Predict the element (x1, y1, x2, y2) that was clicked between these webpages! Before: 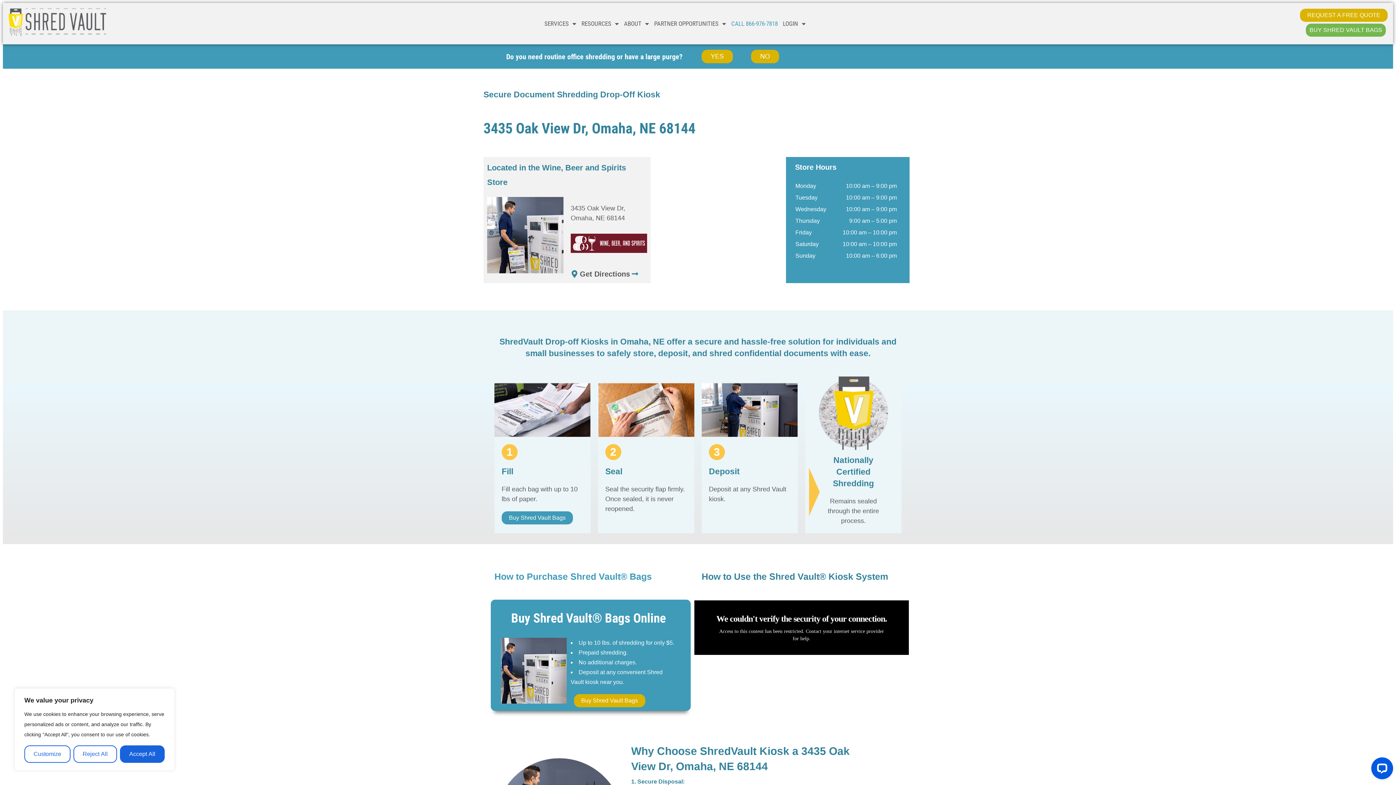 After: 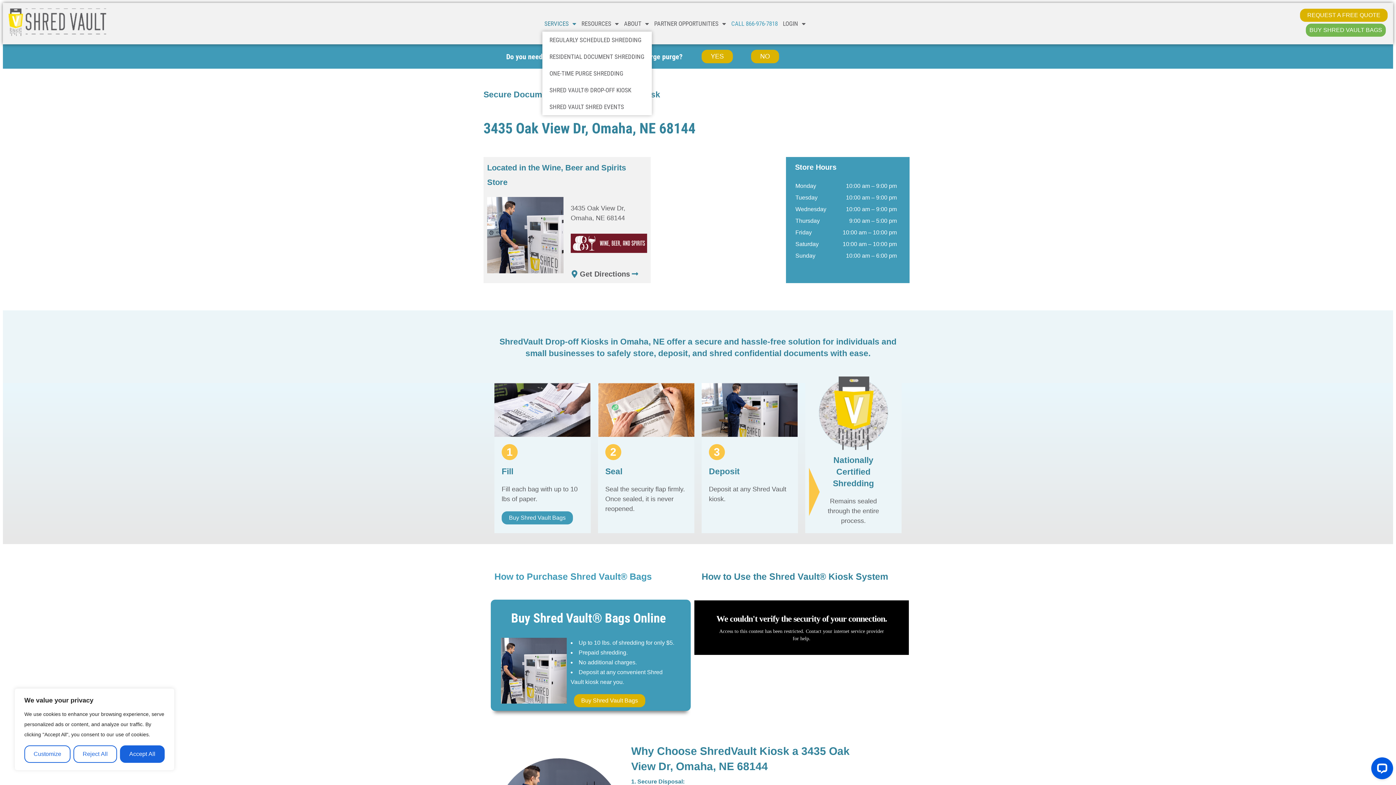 Action: label: SERVICES bbox: (542, 15, 578, 31)